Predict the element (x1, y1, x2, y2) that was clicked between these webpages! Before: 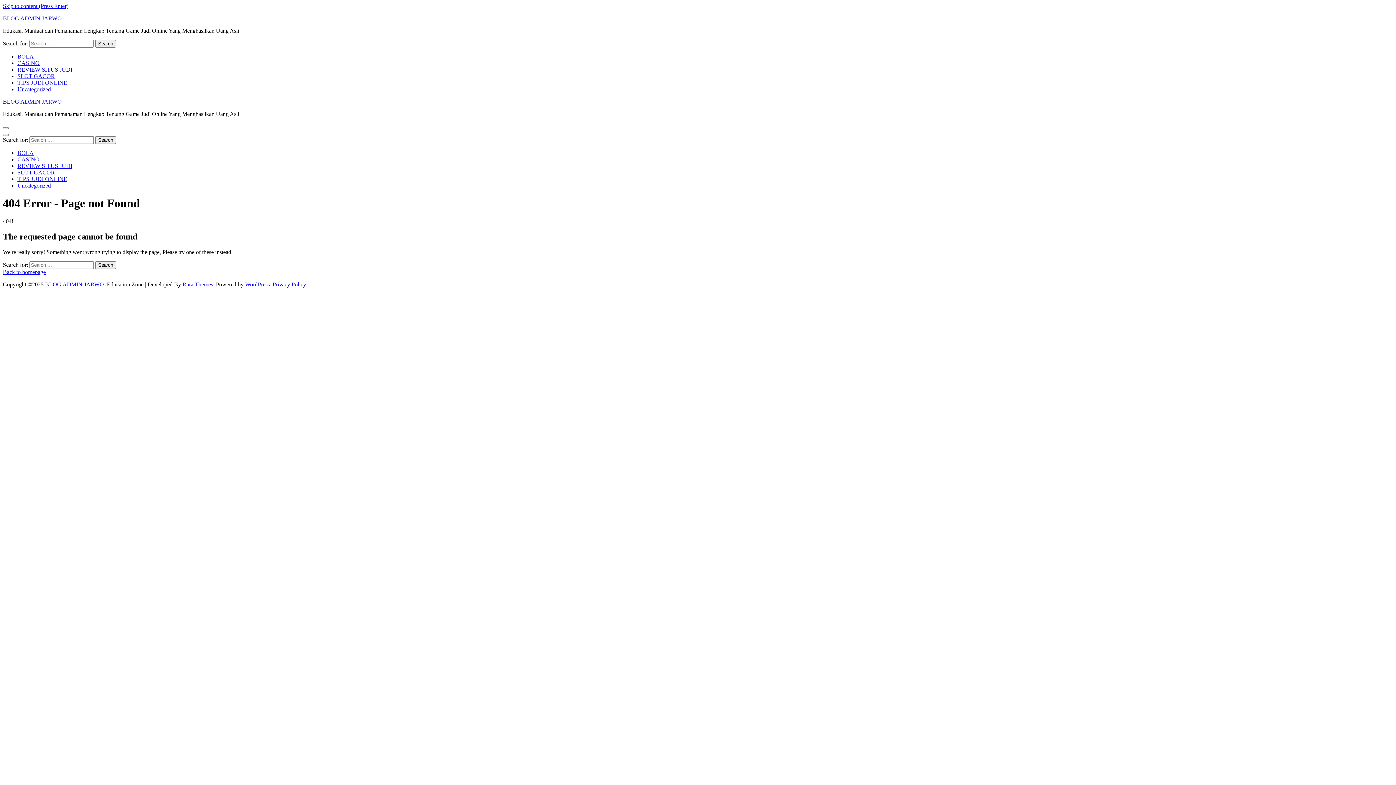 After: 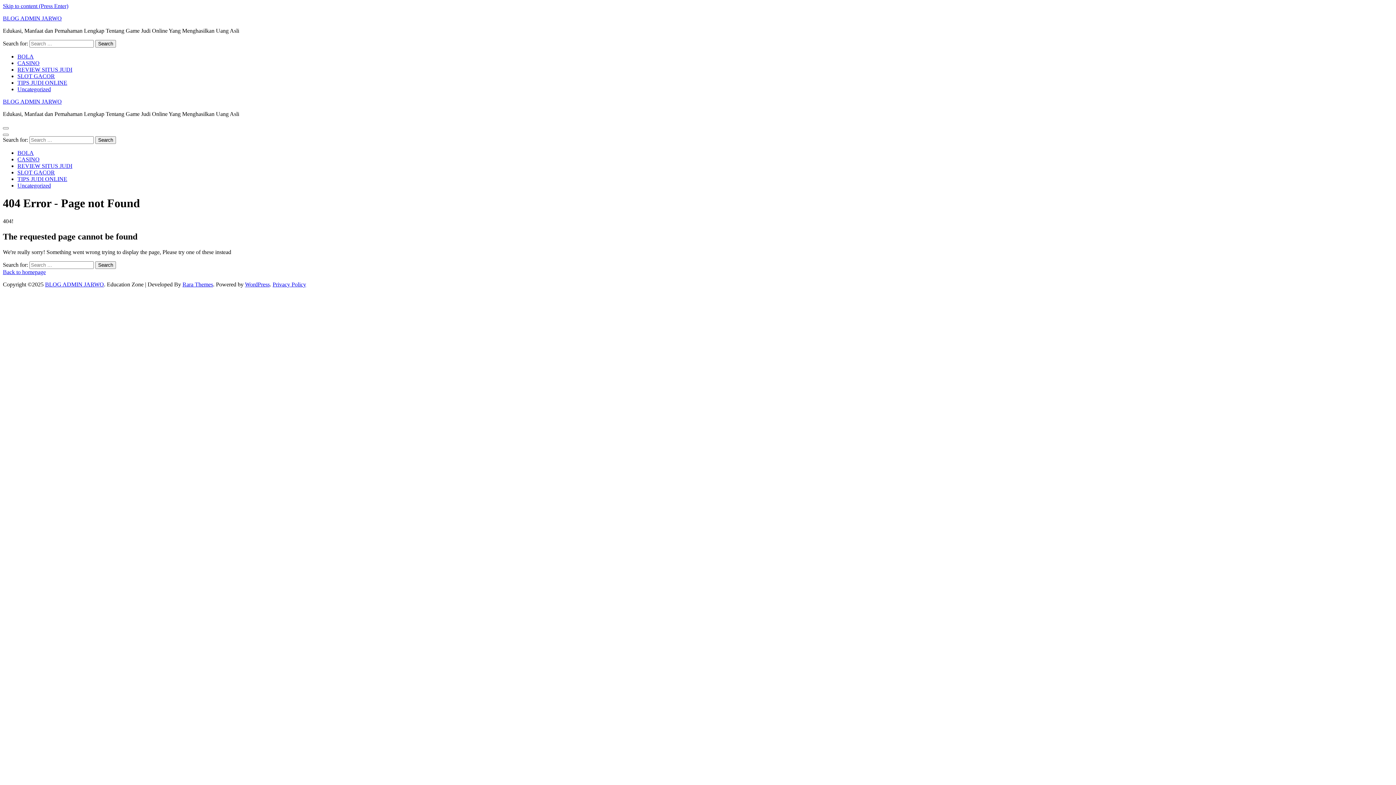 Action: bbox: (245, 281, 269, 287) label: WordPress